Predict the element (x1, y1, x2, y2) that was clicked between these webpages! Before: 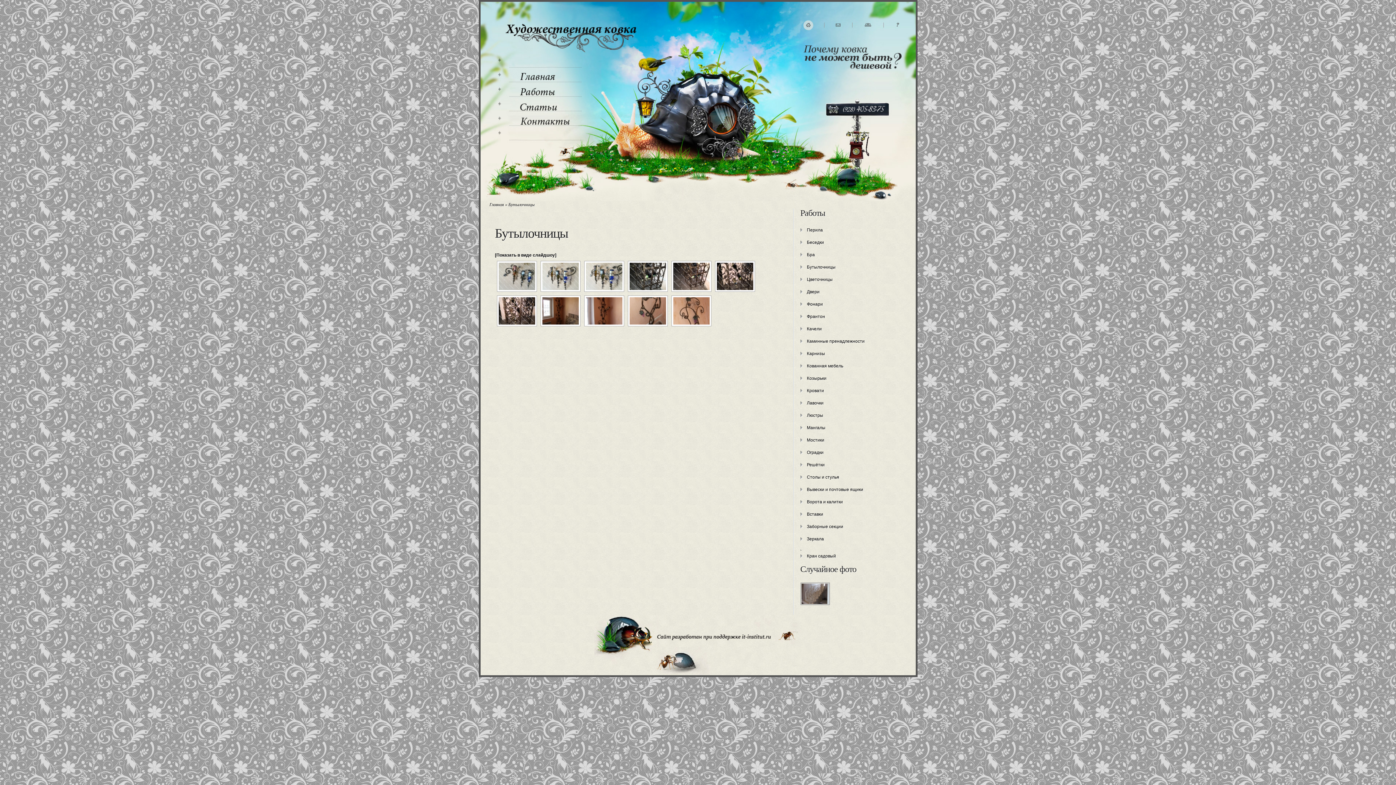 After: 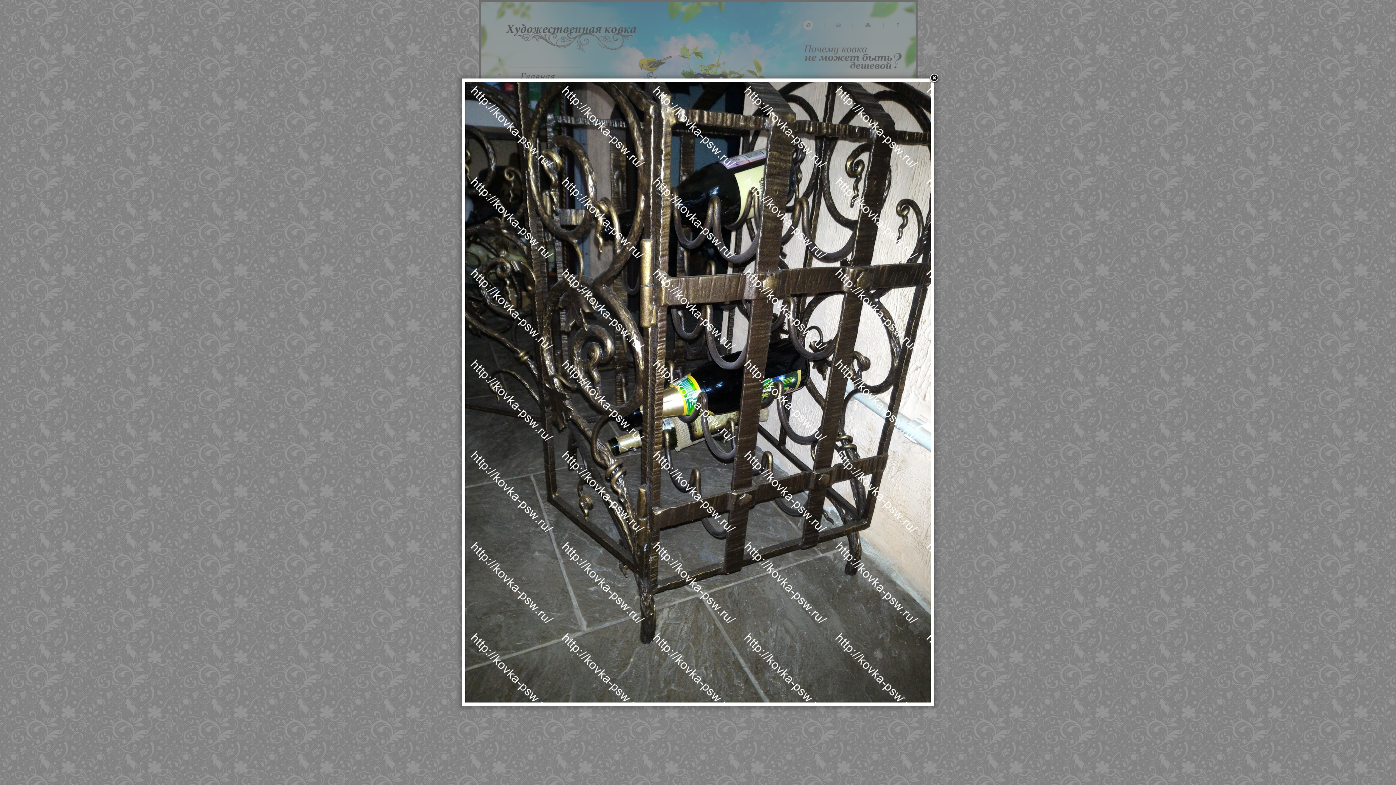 Action: bbox: (629, 262, 666, 290)